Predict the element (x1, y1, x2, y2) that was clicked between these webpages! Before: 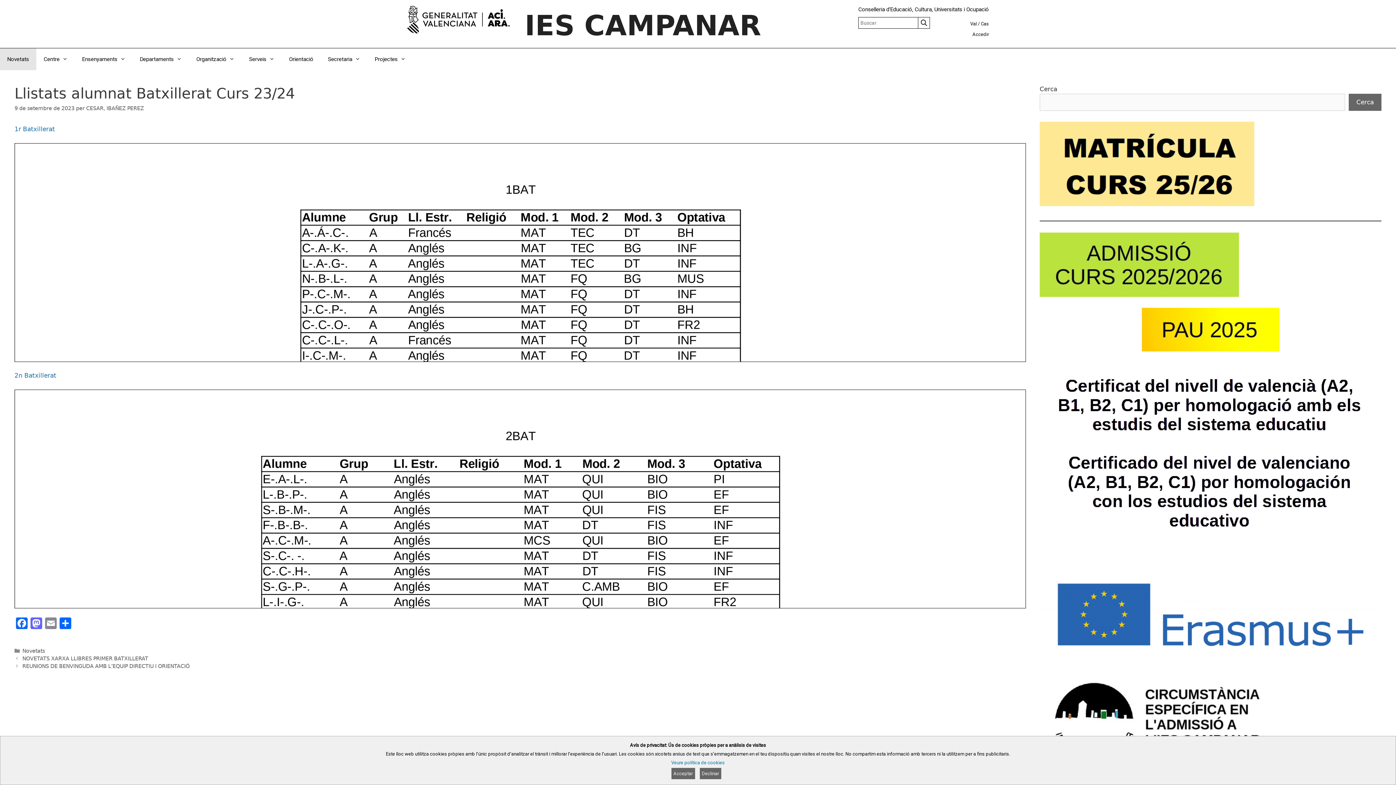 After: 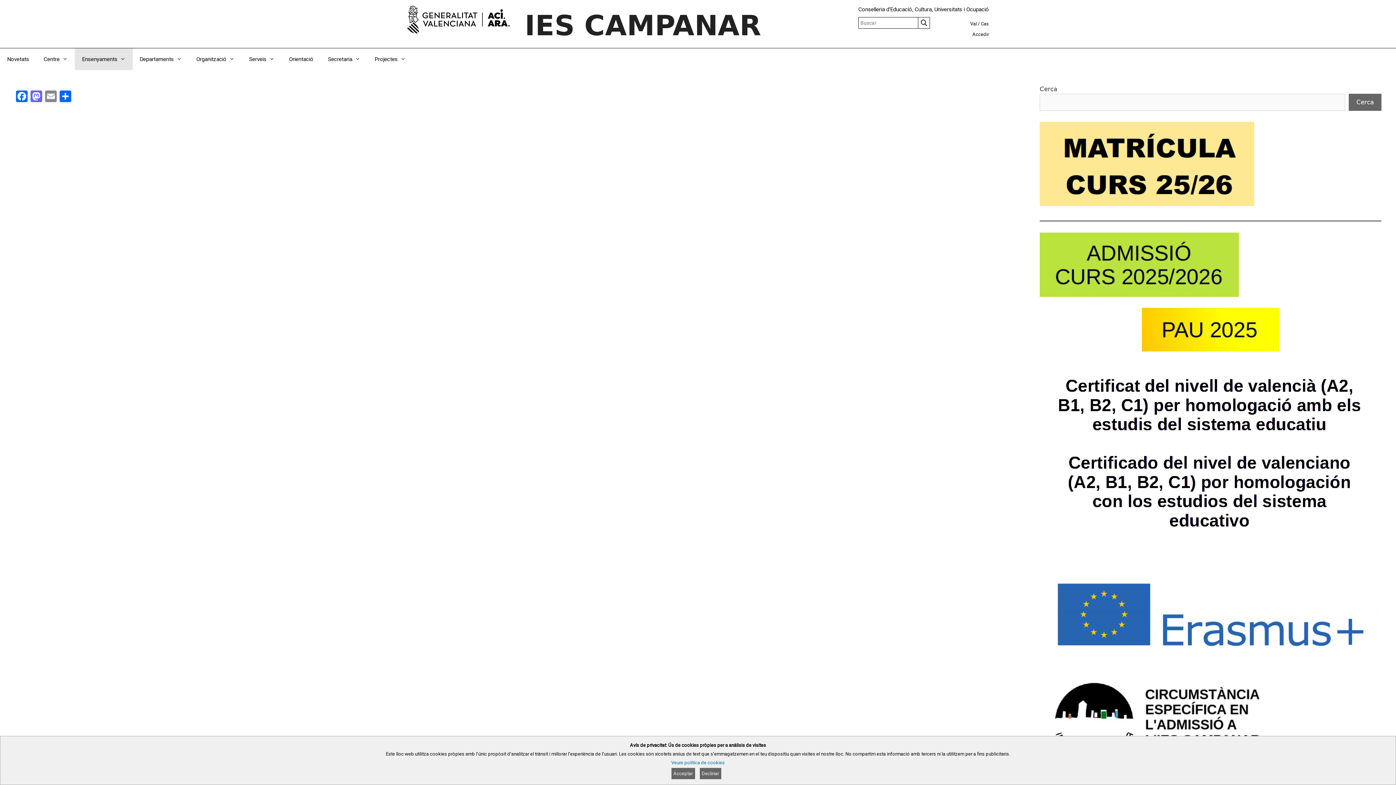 Action: bbox: (74, 48, 132, 70) label: Ensenyaments